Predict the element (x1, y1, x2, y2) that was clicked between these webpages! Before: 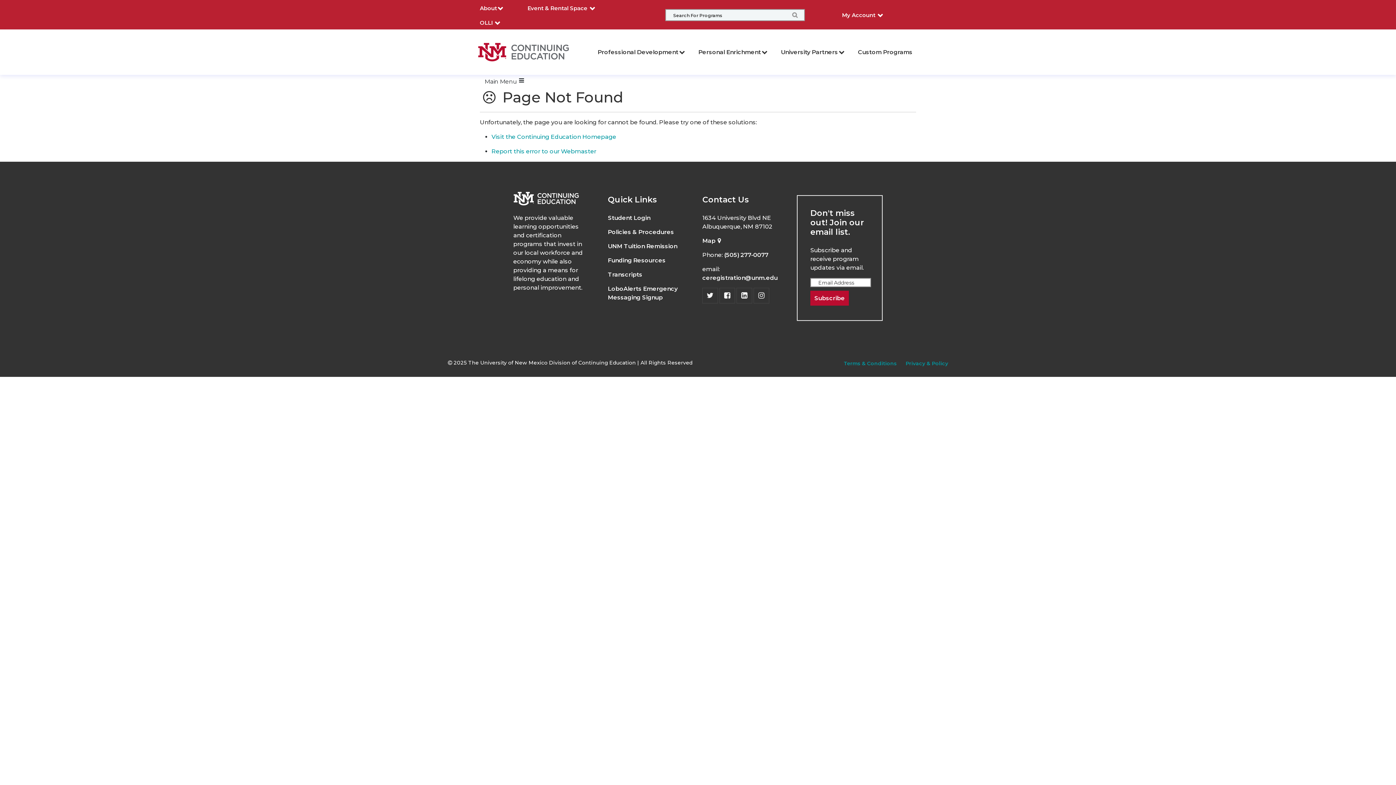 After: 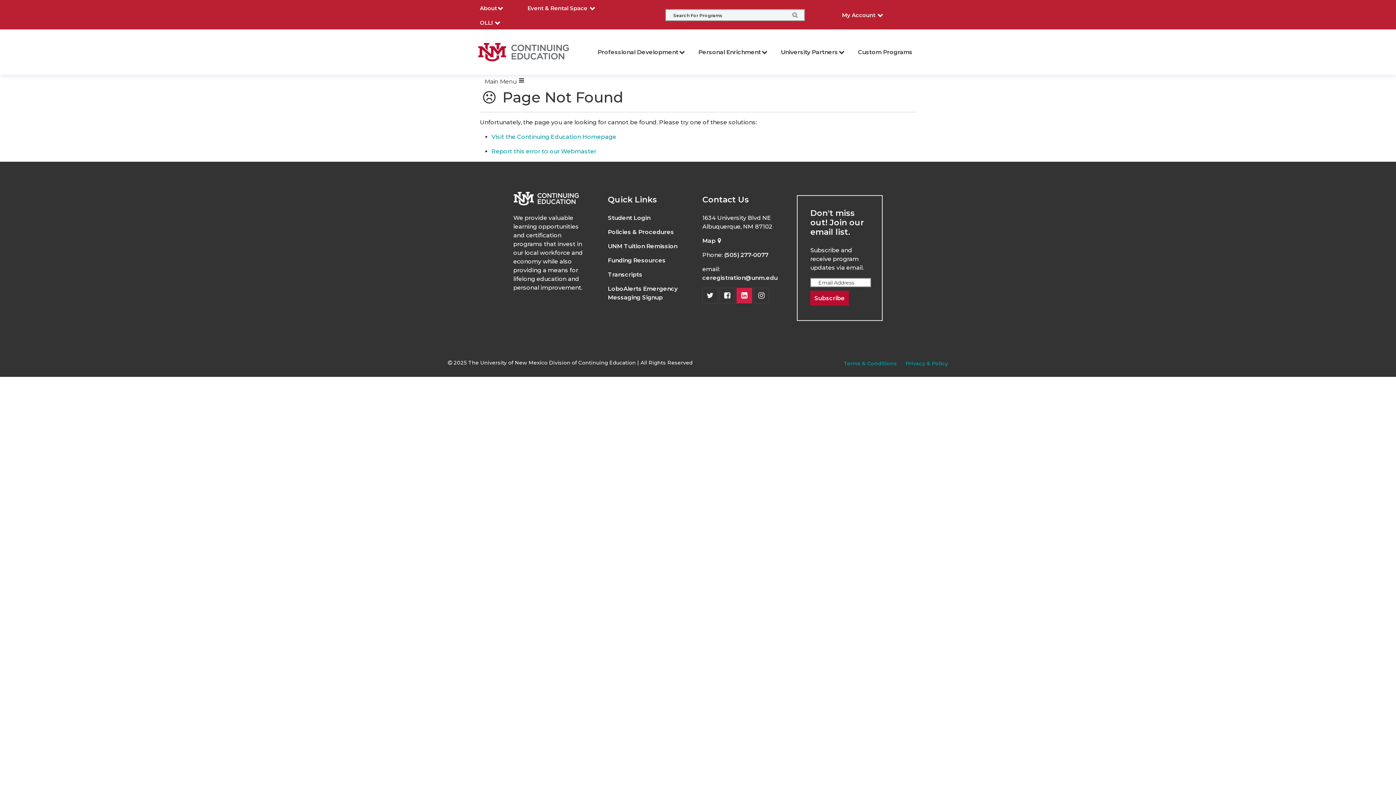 Action: bbox: (736, 288, 752, 303)